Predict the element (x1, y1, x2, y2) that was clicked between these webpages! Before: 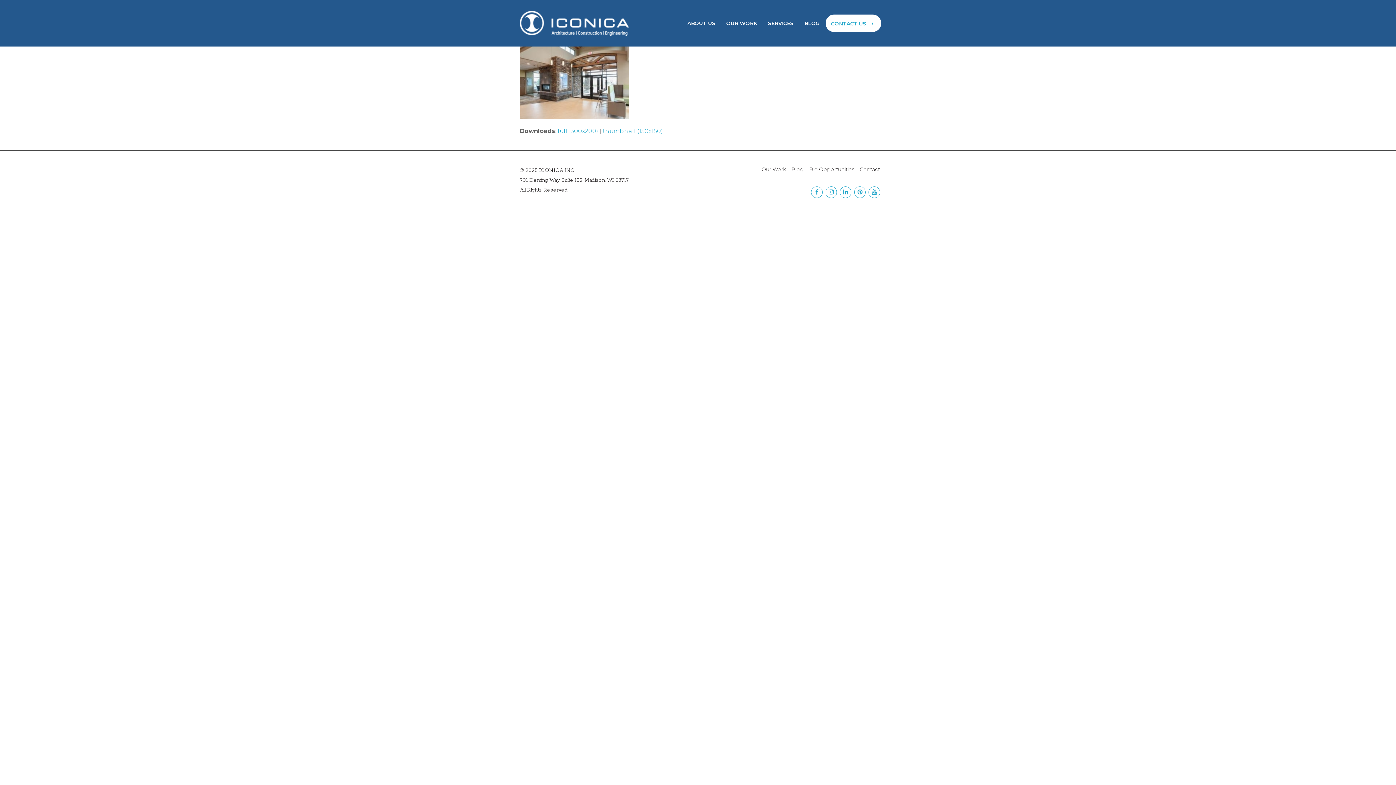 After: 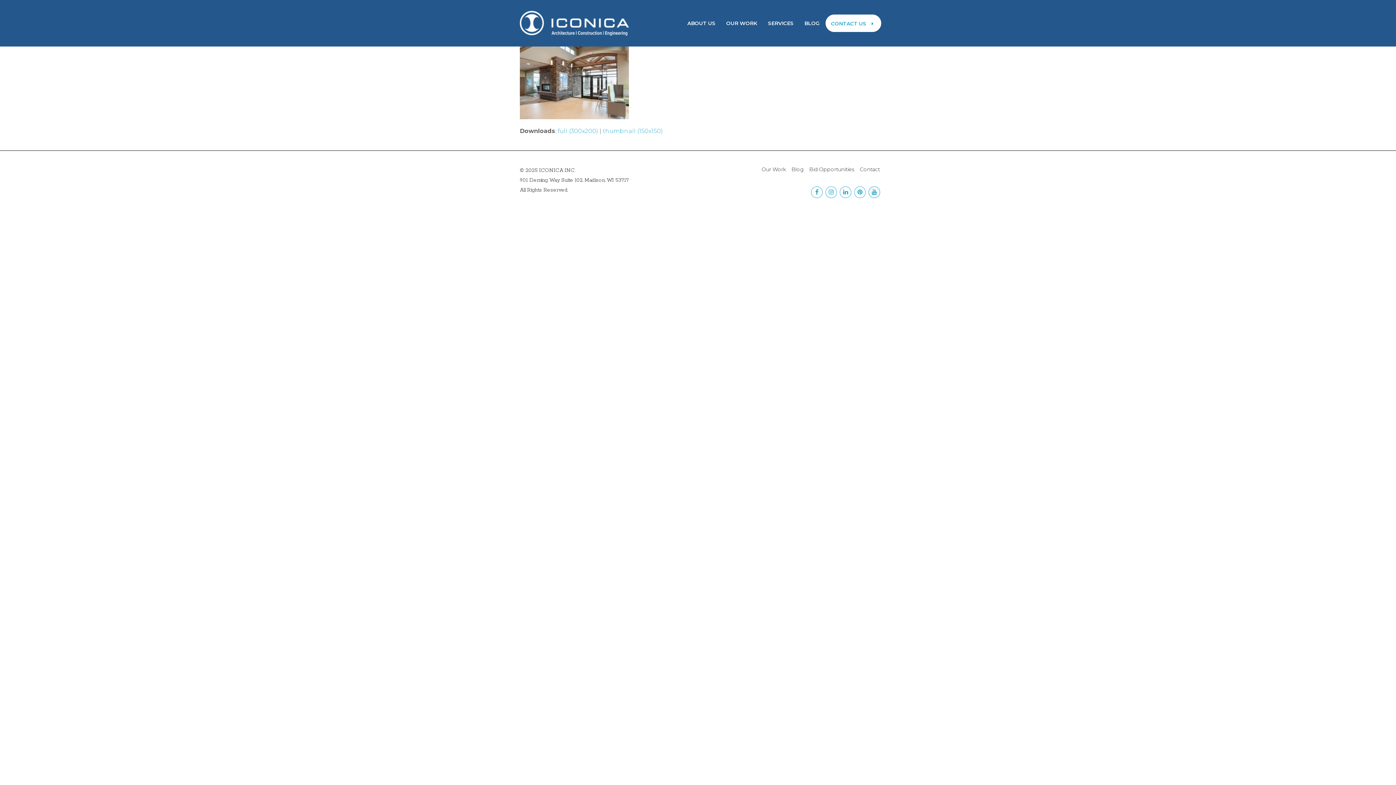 Action: bbox: (868, 186, 880, 198) label: Youtube